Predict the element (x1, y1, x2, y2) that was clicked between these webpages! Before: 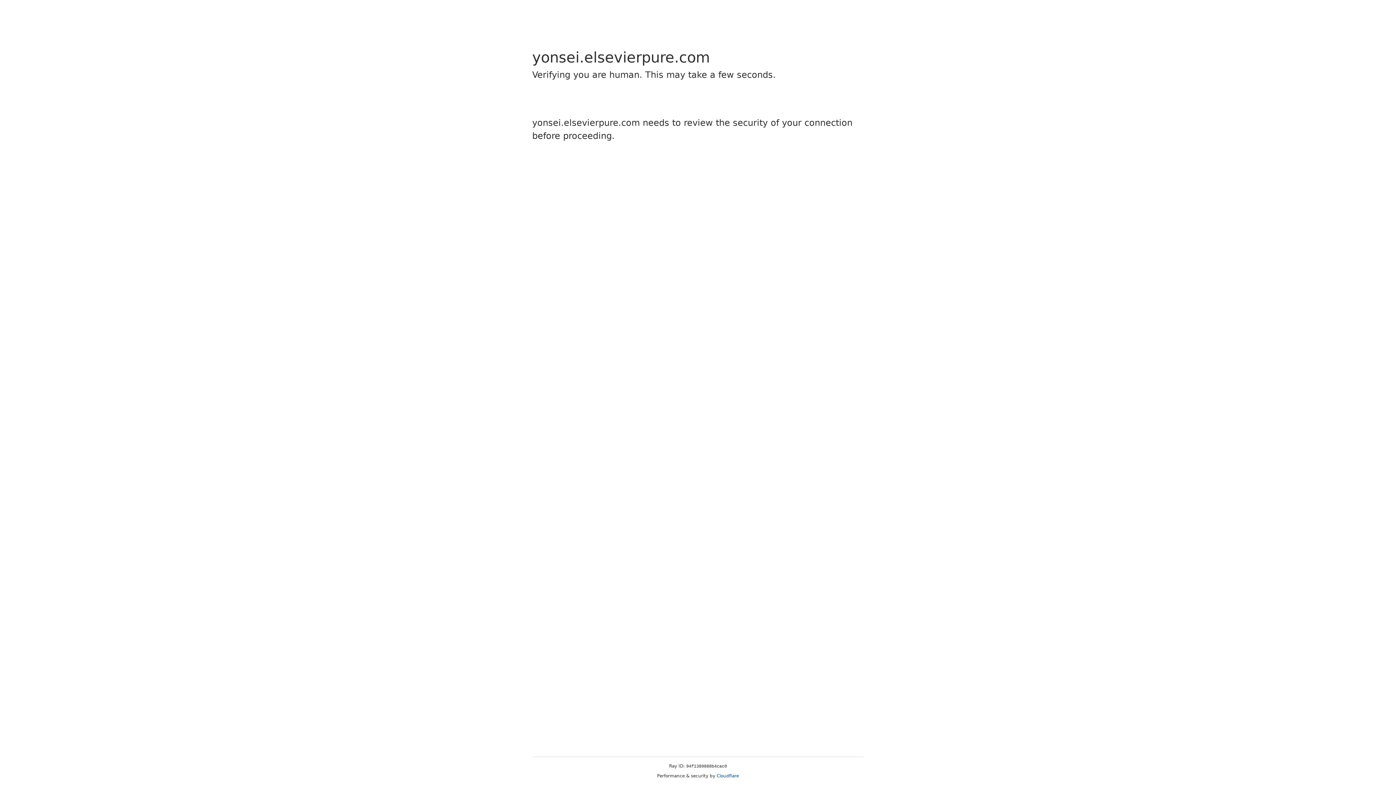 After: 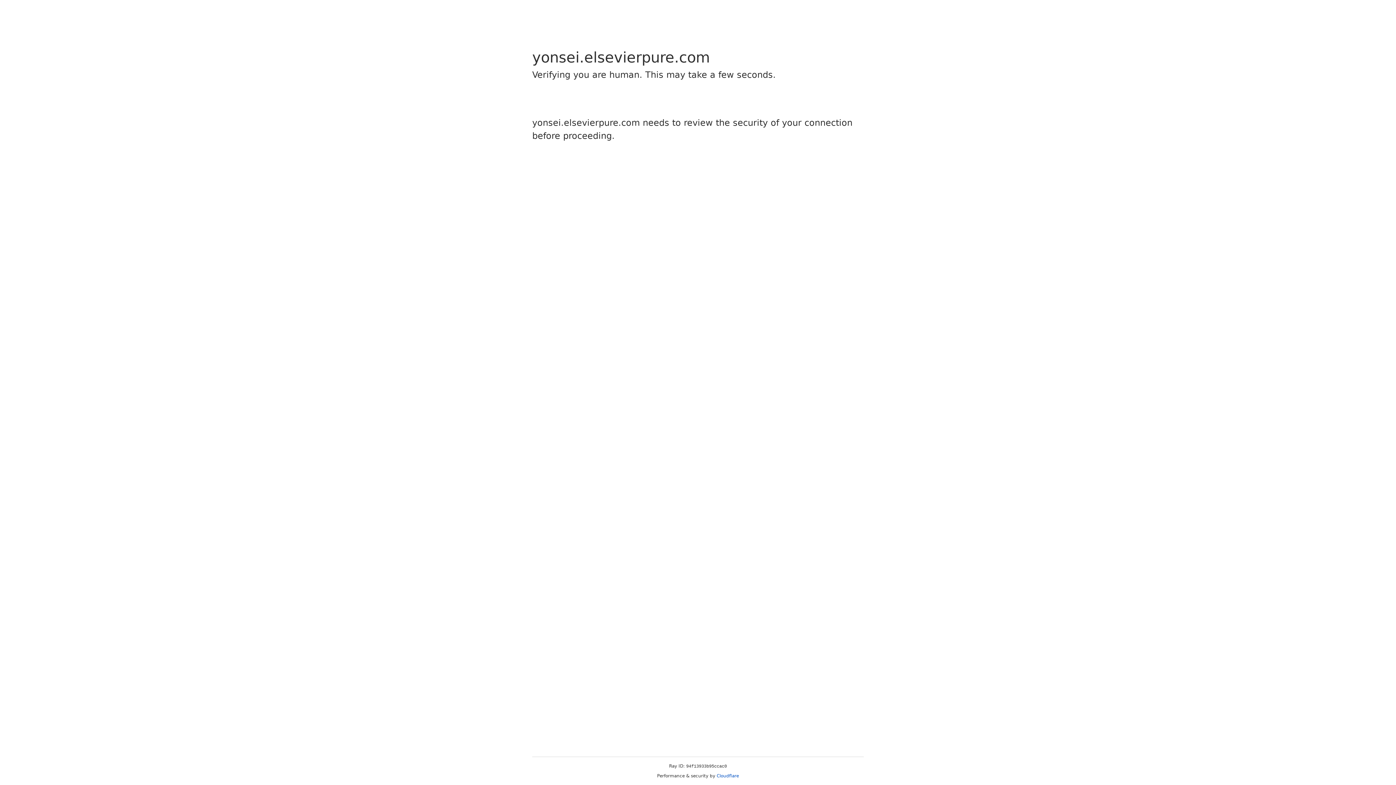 Action: bbox: (716, 773, 739, 778) label: Cloudflare